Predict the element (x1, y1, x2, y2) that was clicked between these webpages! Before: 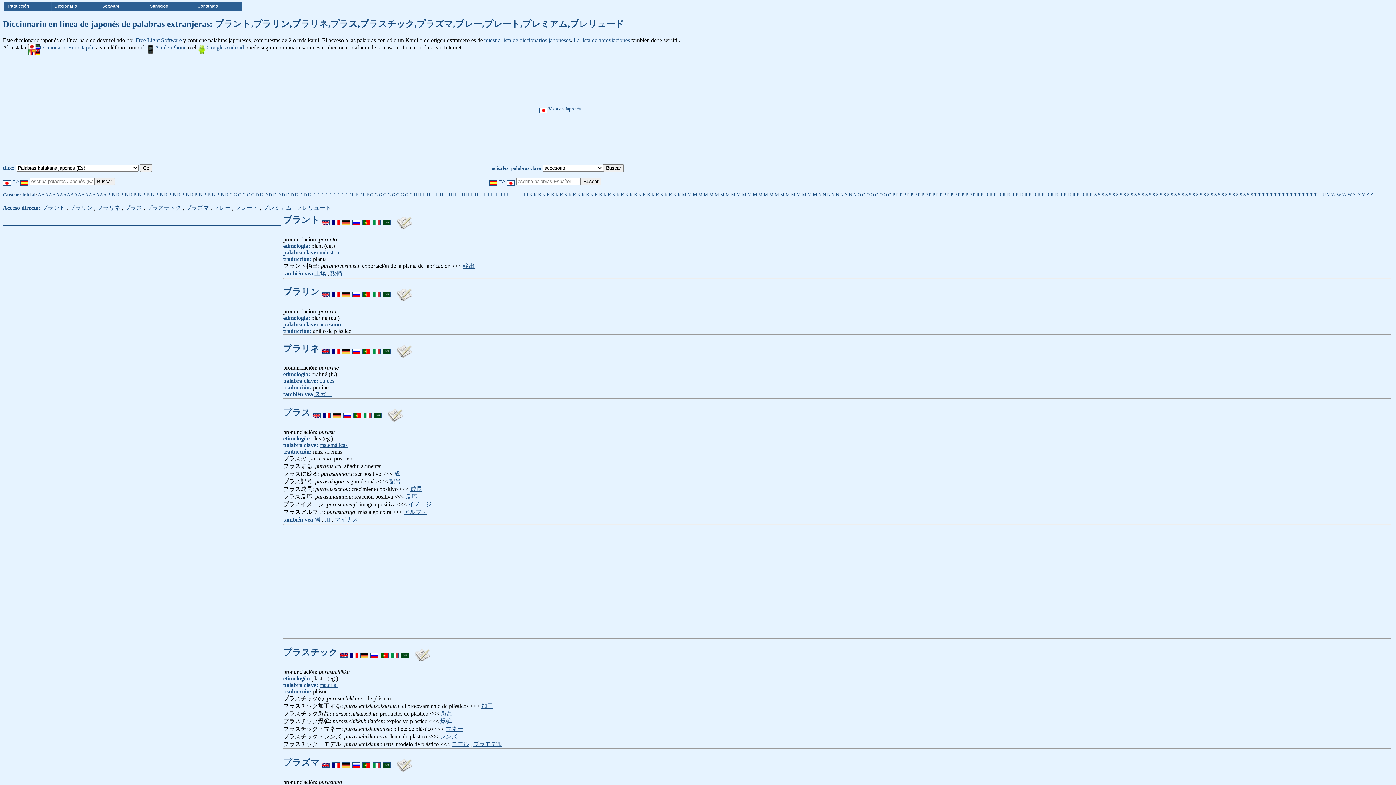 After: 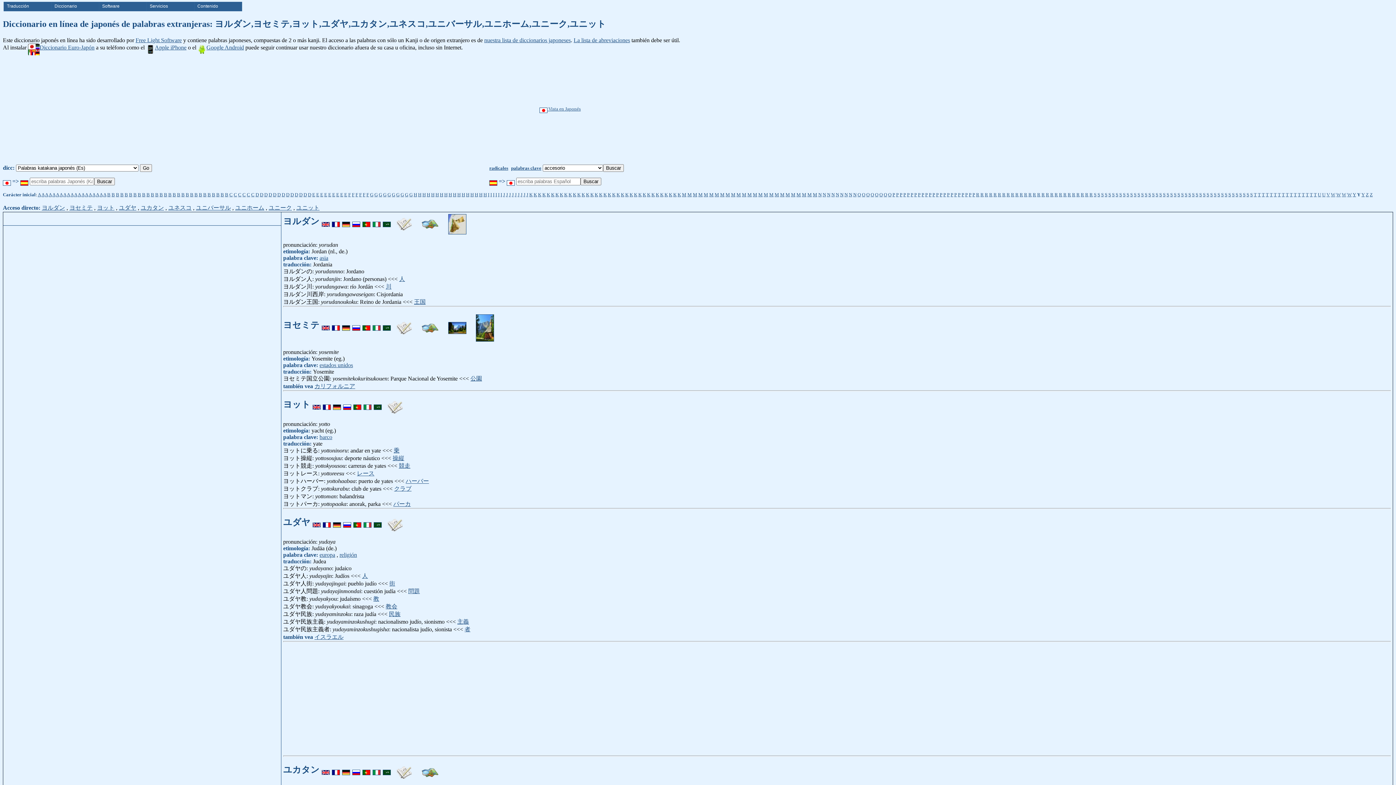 Action: bbox: (1357, 191, 1361, 197) label: Y